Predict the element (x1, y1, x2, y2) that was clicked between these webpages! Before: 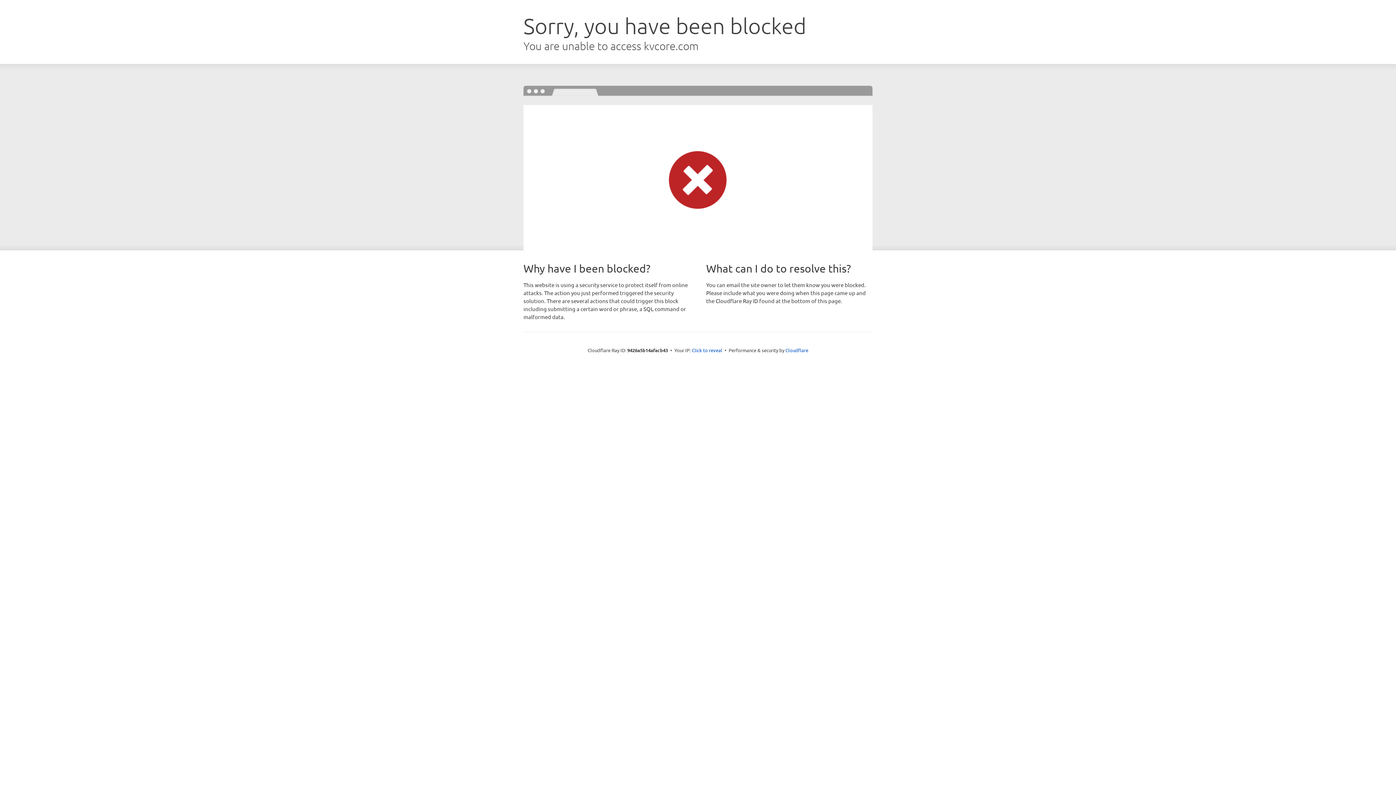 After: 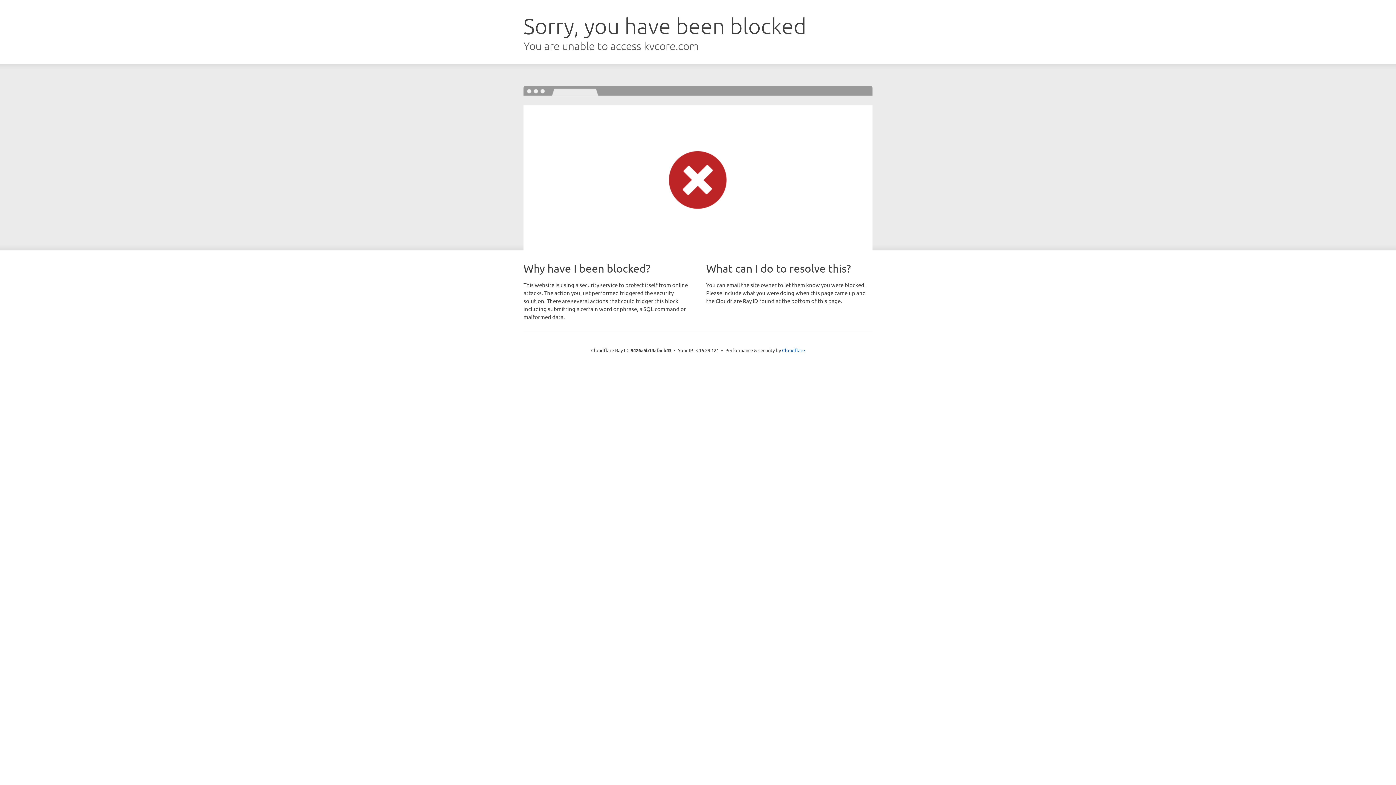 Action: label: Click to reveal bbox: (692, 346, 722, 353)